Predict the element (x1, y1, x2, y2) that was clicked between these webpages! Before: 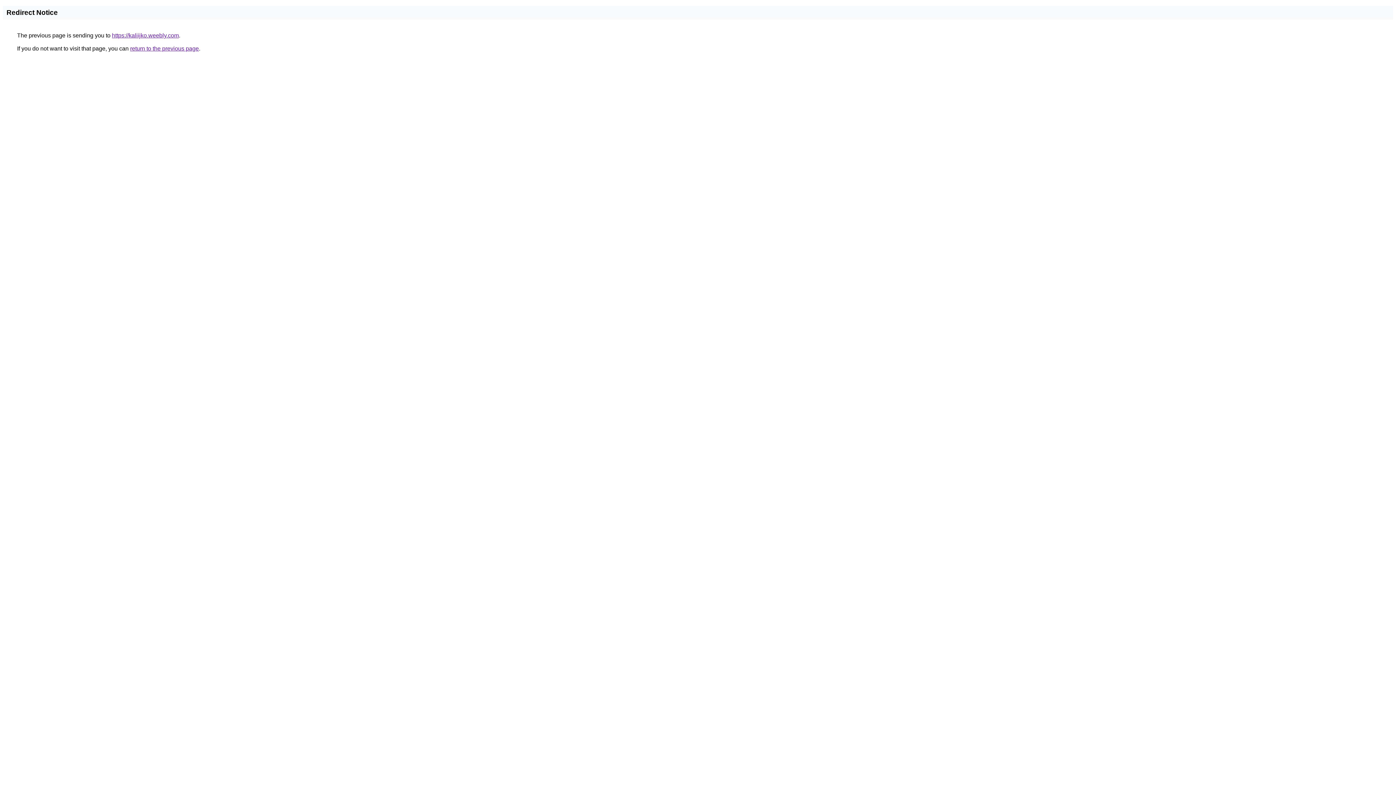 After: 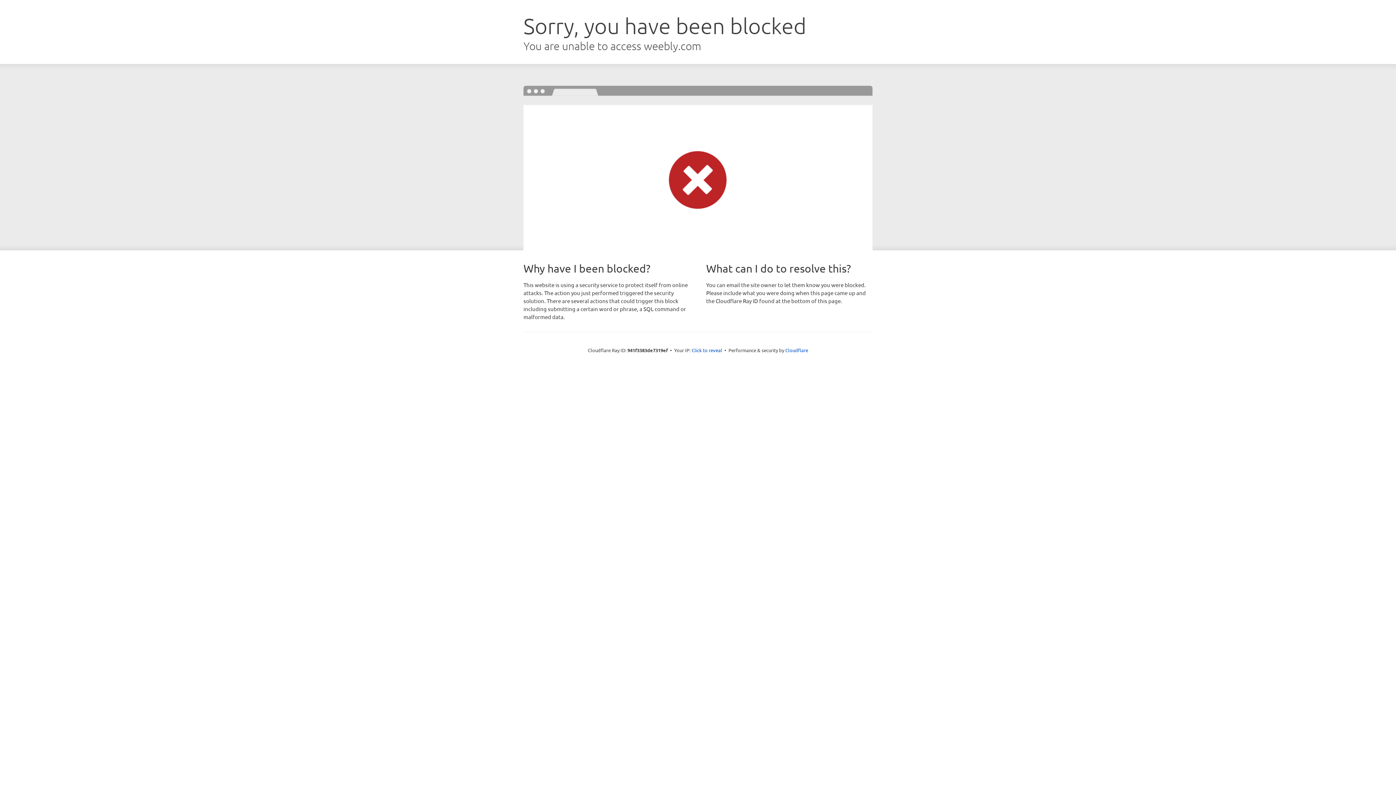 Action: bbox: (112, 32, 178, 38) label: https://kaliijko.weebly.com